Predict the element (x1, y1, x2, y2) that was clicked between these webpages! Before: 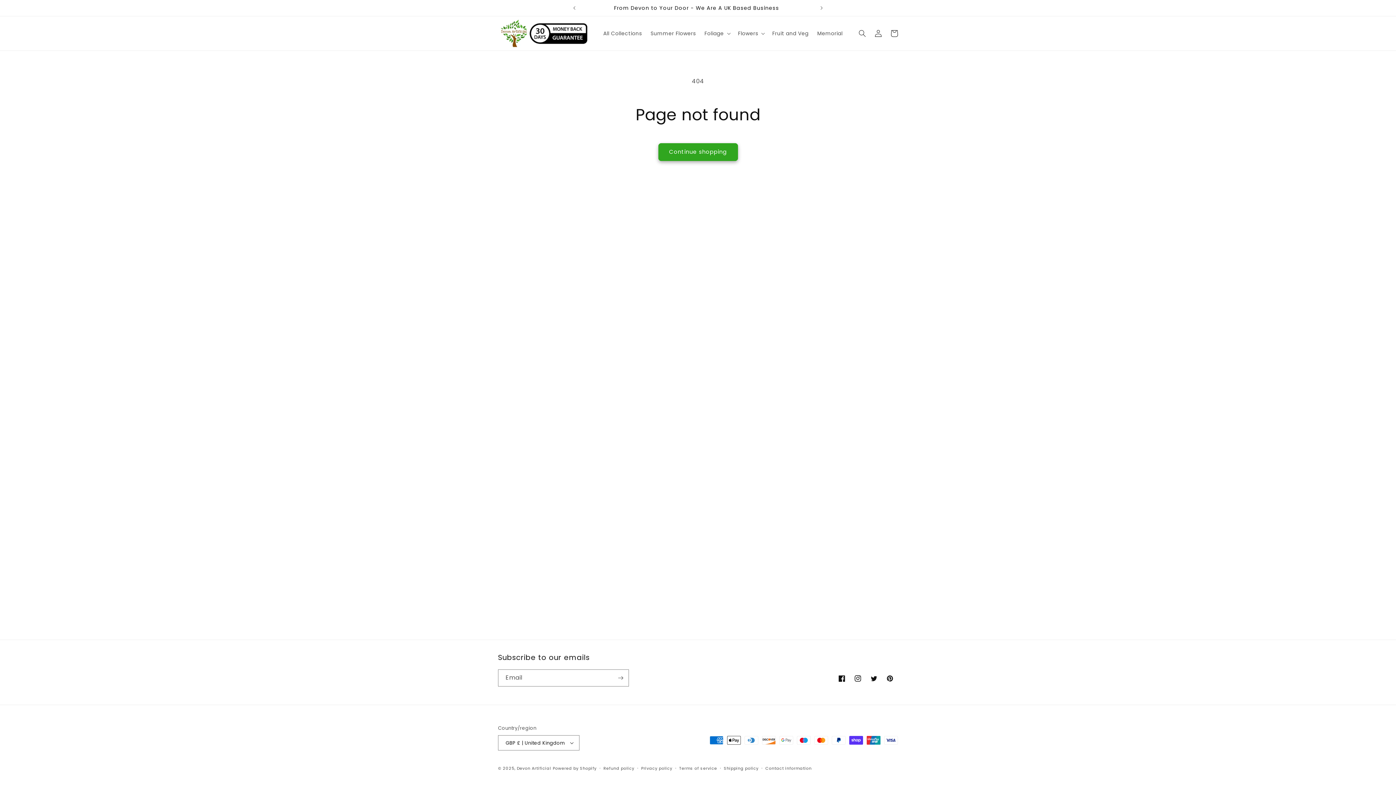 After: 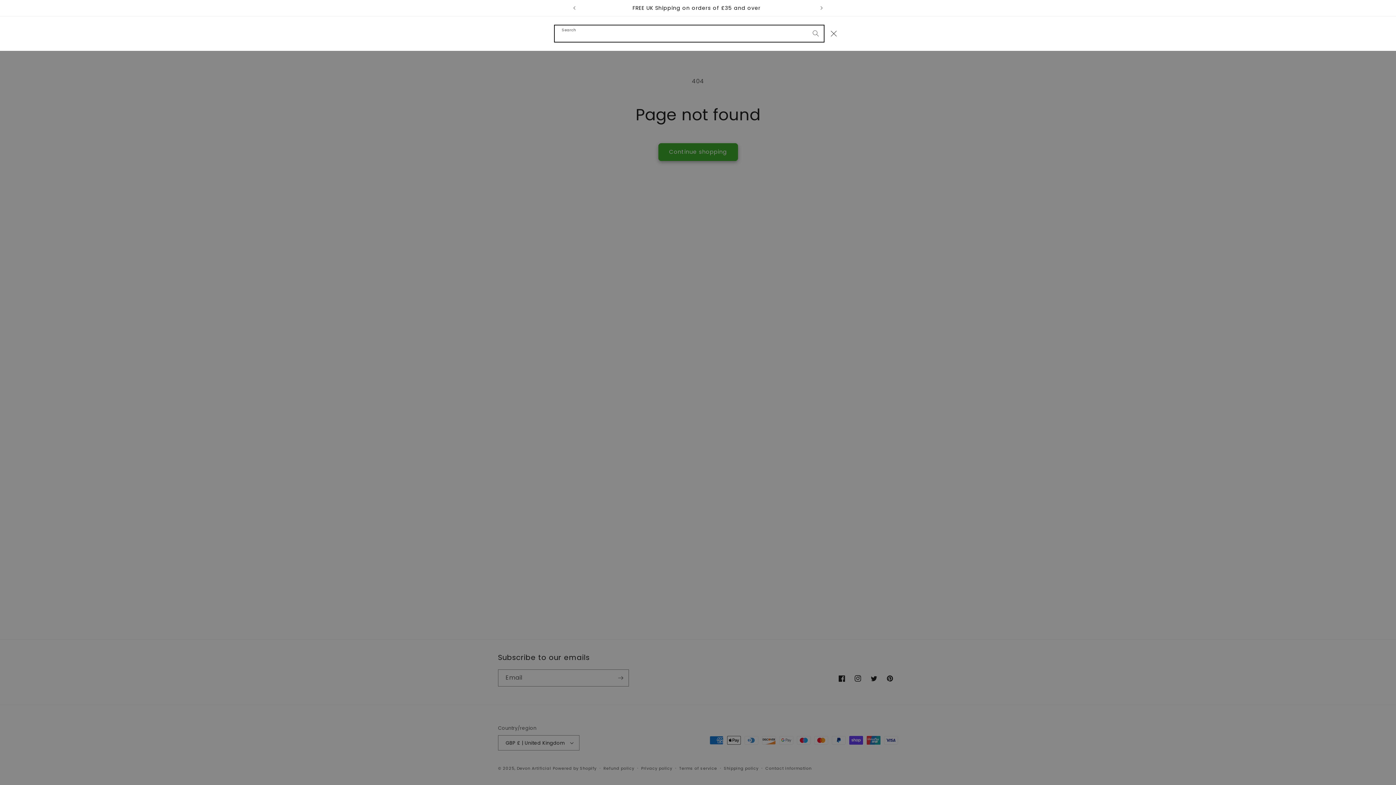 Action: bbox: (854, 25, 870, 41) label: Search